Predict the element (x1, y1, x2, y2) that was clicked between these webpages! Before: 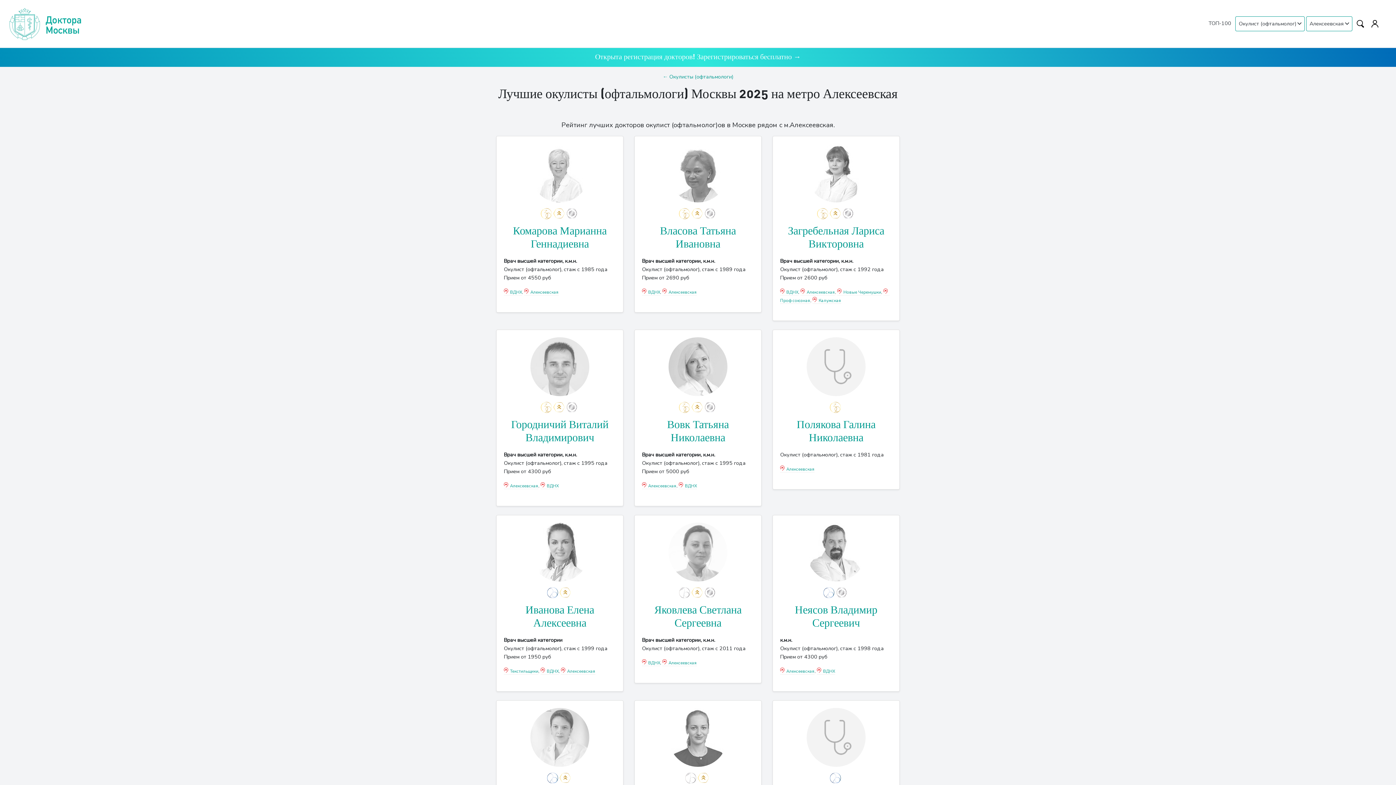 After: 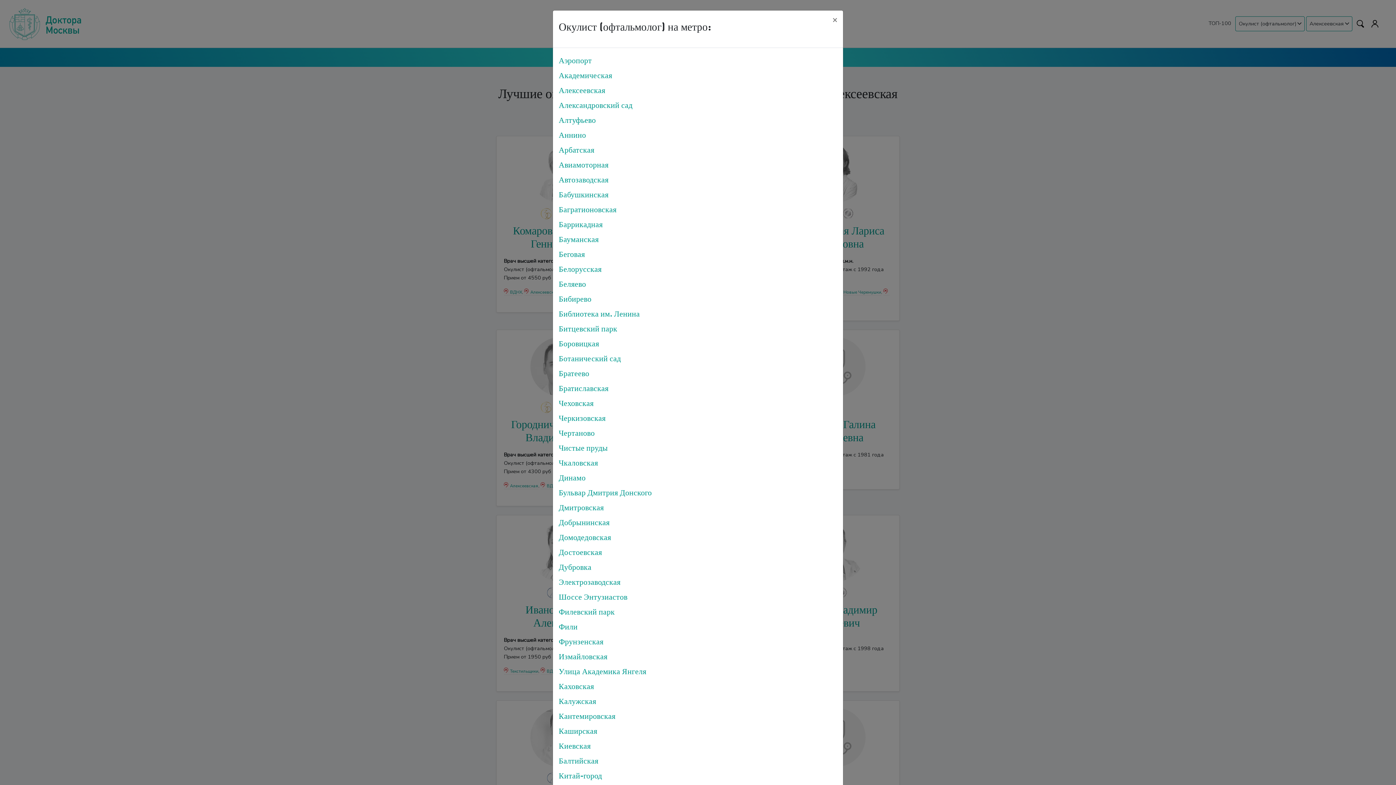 Action: bbox: (1306, 16, 1352, 31) label: Алексеевская 